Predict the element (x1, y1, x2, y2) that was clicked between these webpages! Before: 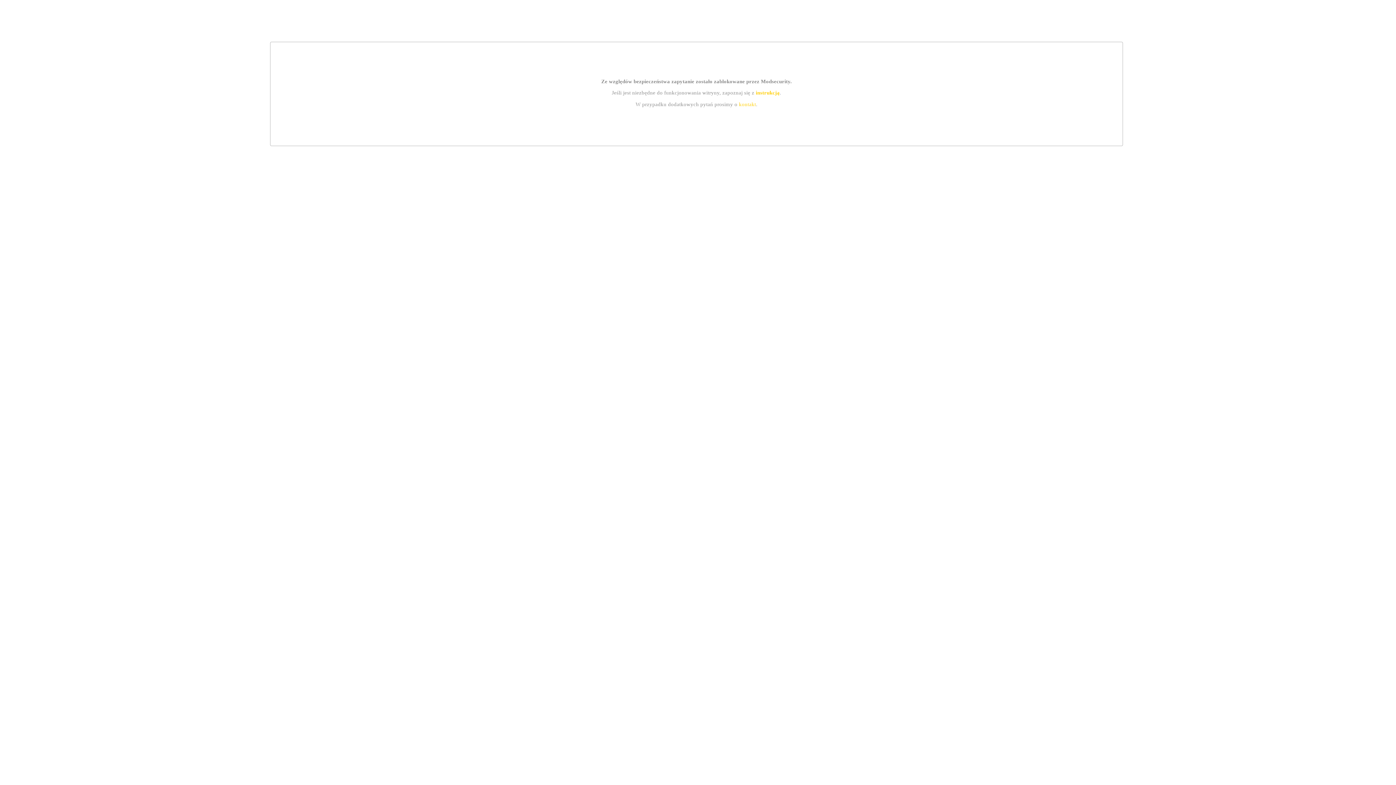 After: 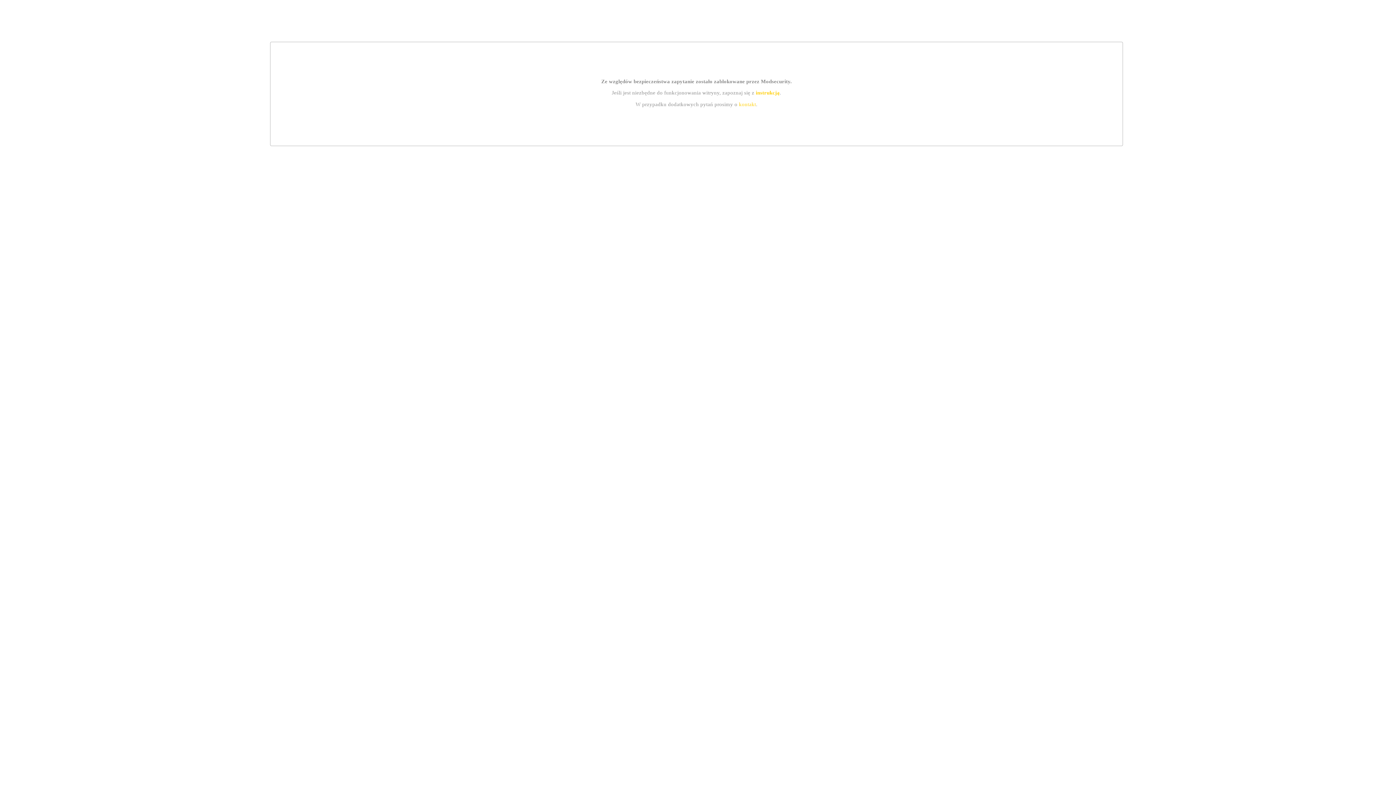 Action: label: instrukcją bbox: (755, 89, 779, 95)